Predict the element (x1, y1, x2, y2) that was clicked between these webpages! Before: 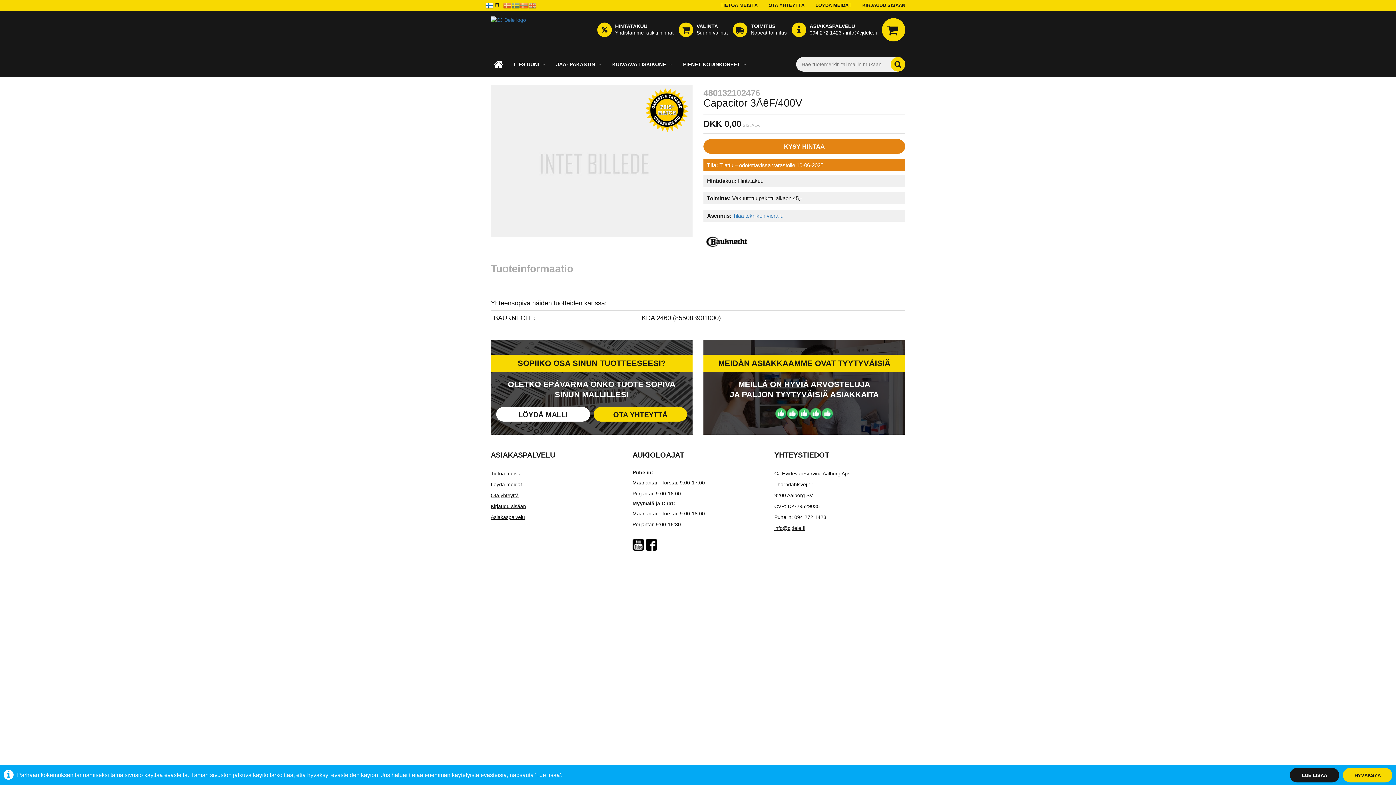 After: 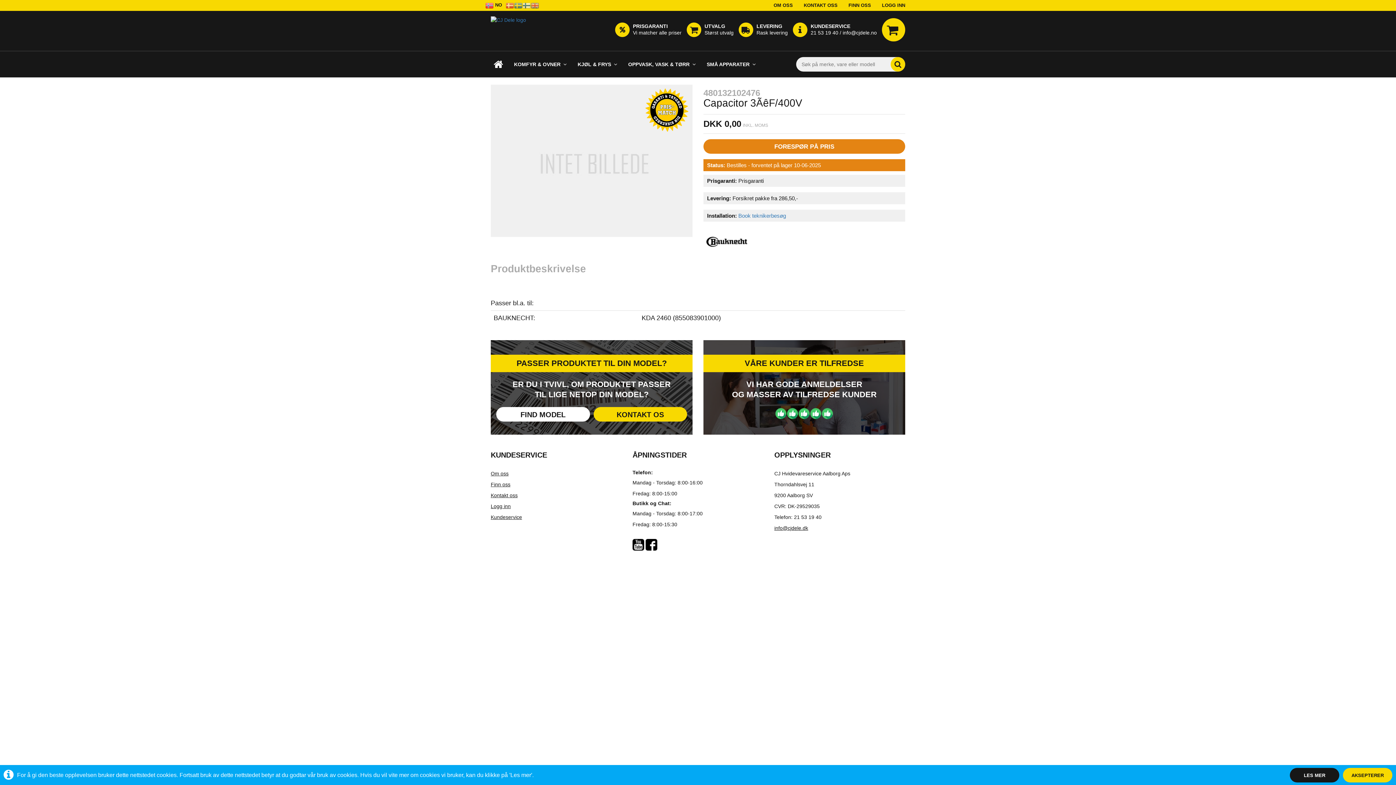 Action: bbox: (520, 0, 528, 10)